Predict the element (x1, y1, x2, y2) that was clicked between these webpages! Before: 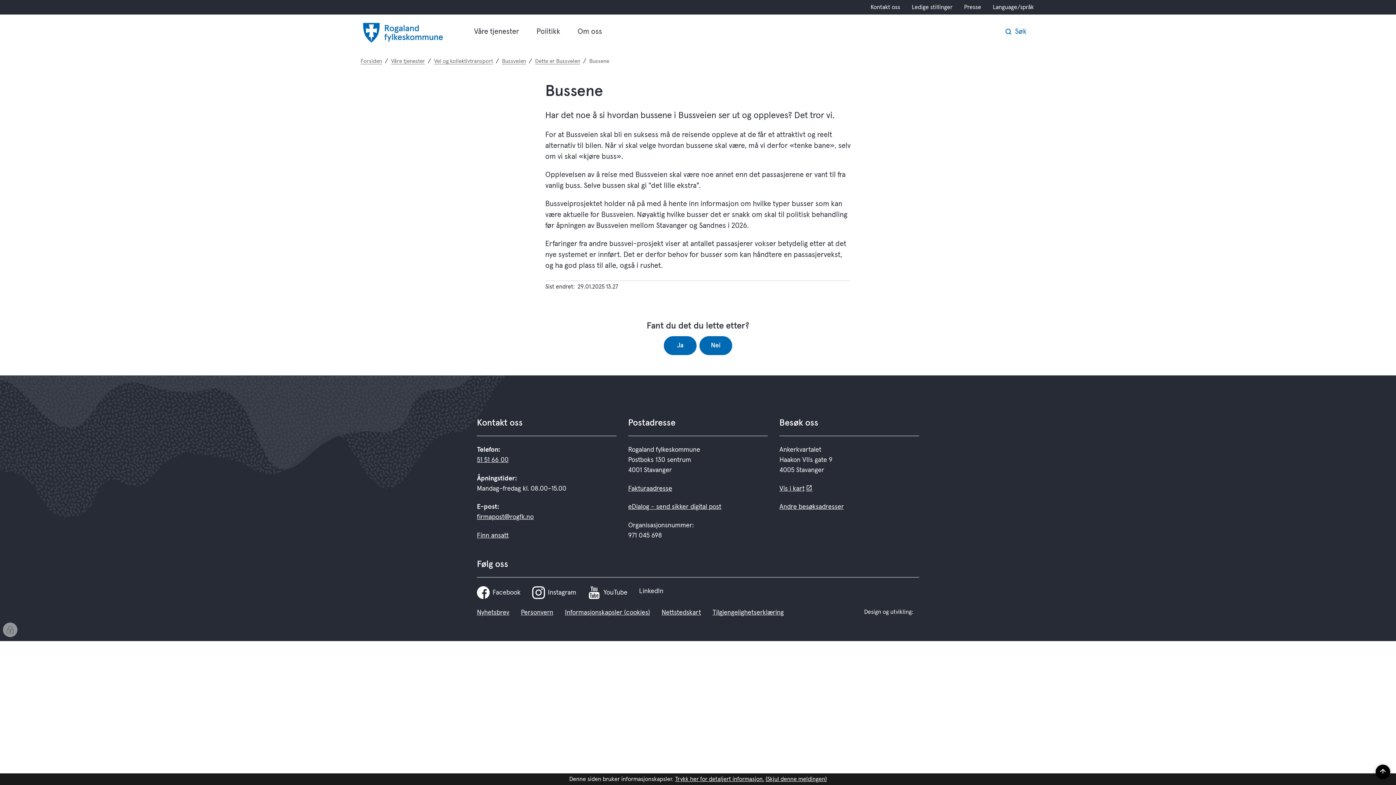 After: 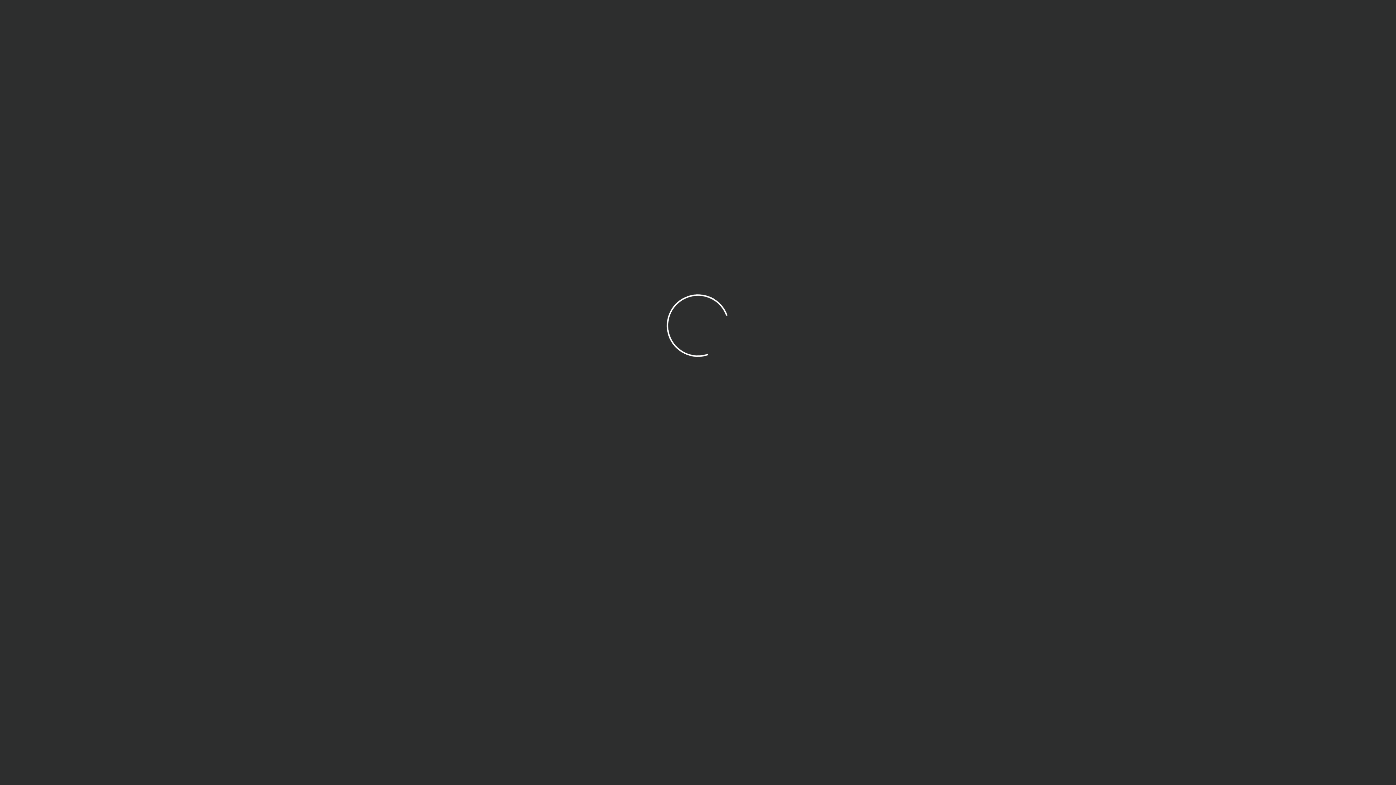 Action: label: Innlogging bbox: (2, 622, 17, 637)